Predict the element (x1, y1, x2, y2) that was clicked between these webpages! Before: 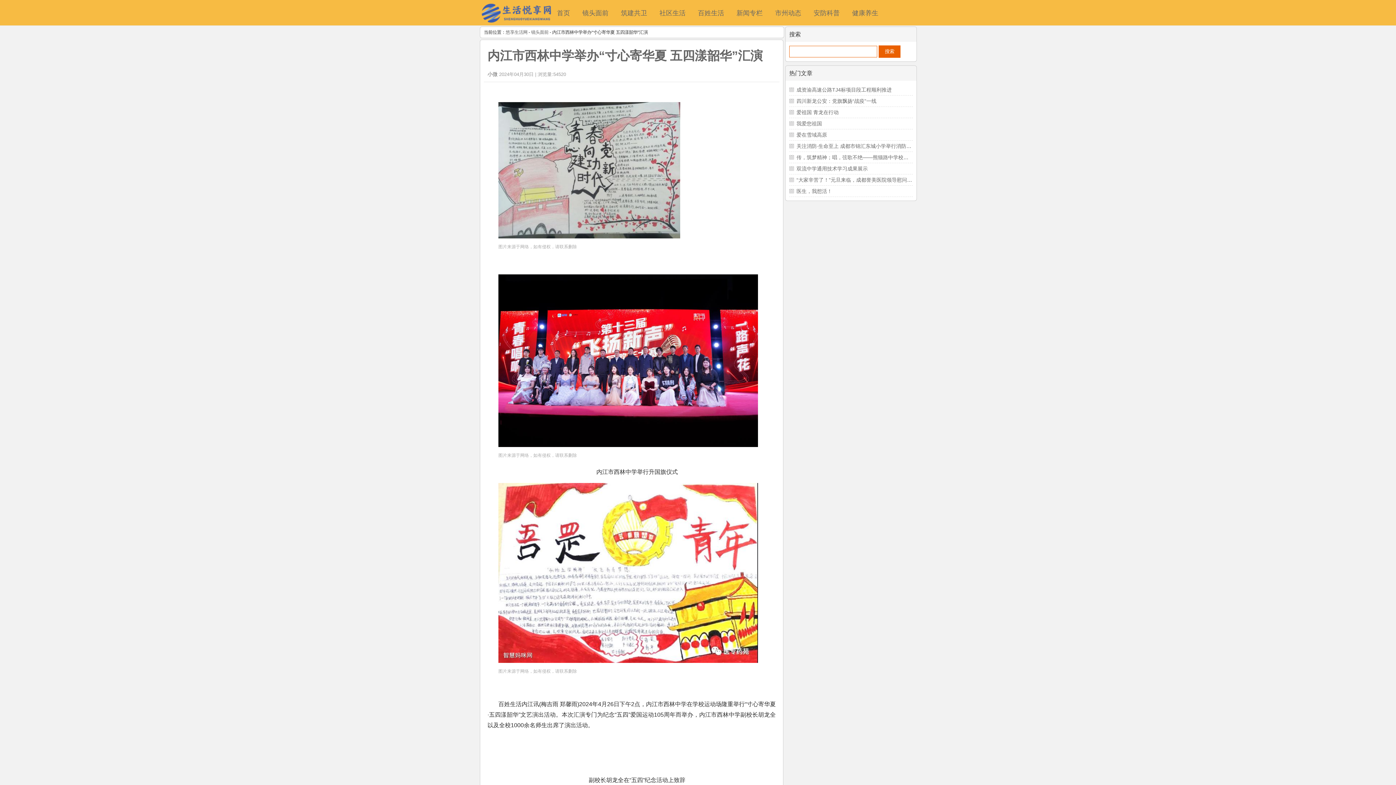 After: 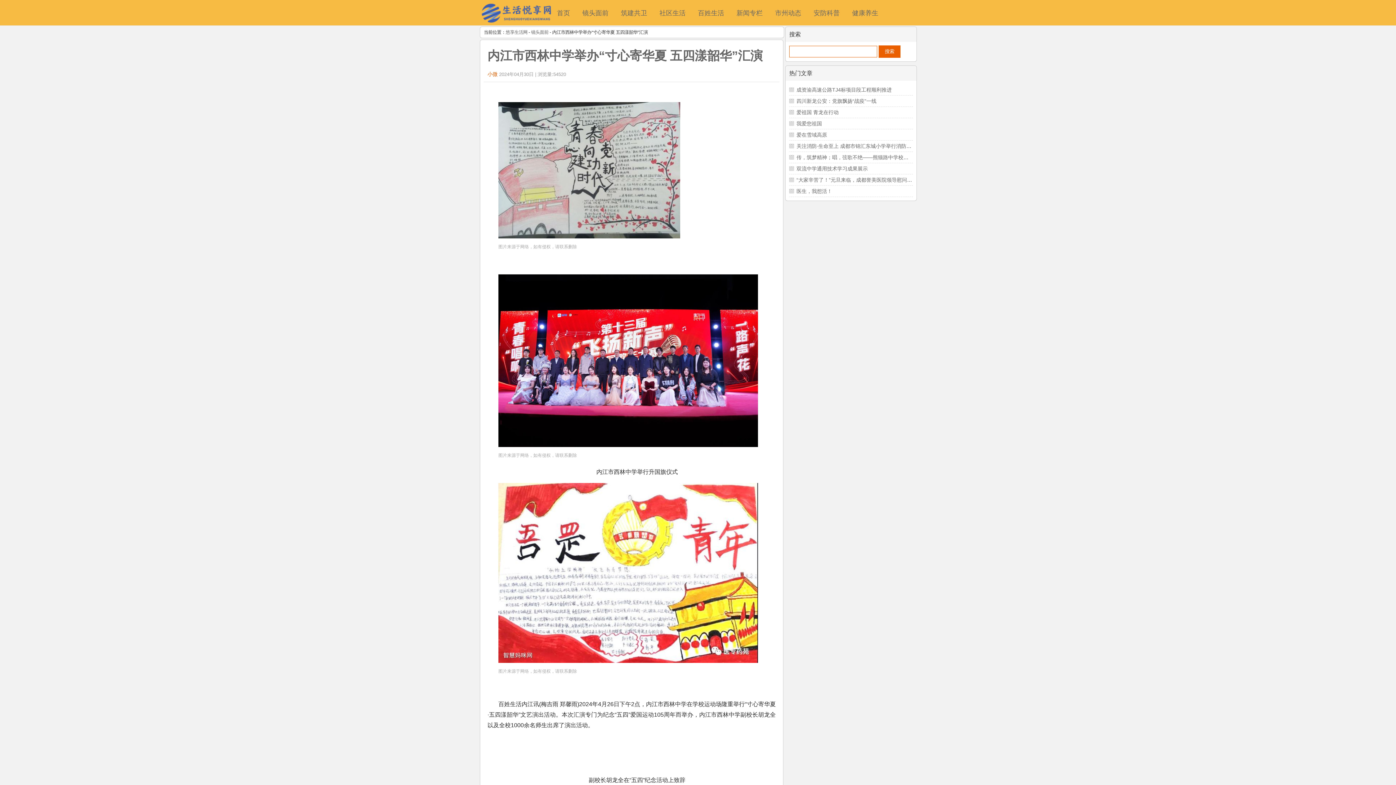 Action: bbox: (487, 71, 497, 77) label: 小微